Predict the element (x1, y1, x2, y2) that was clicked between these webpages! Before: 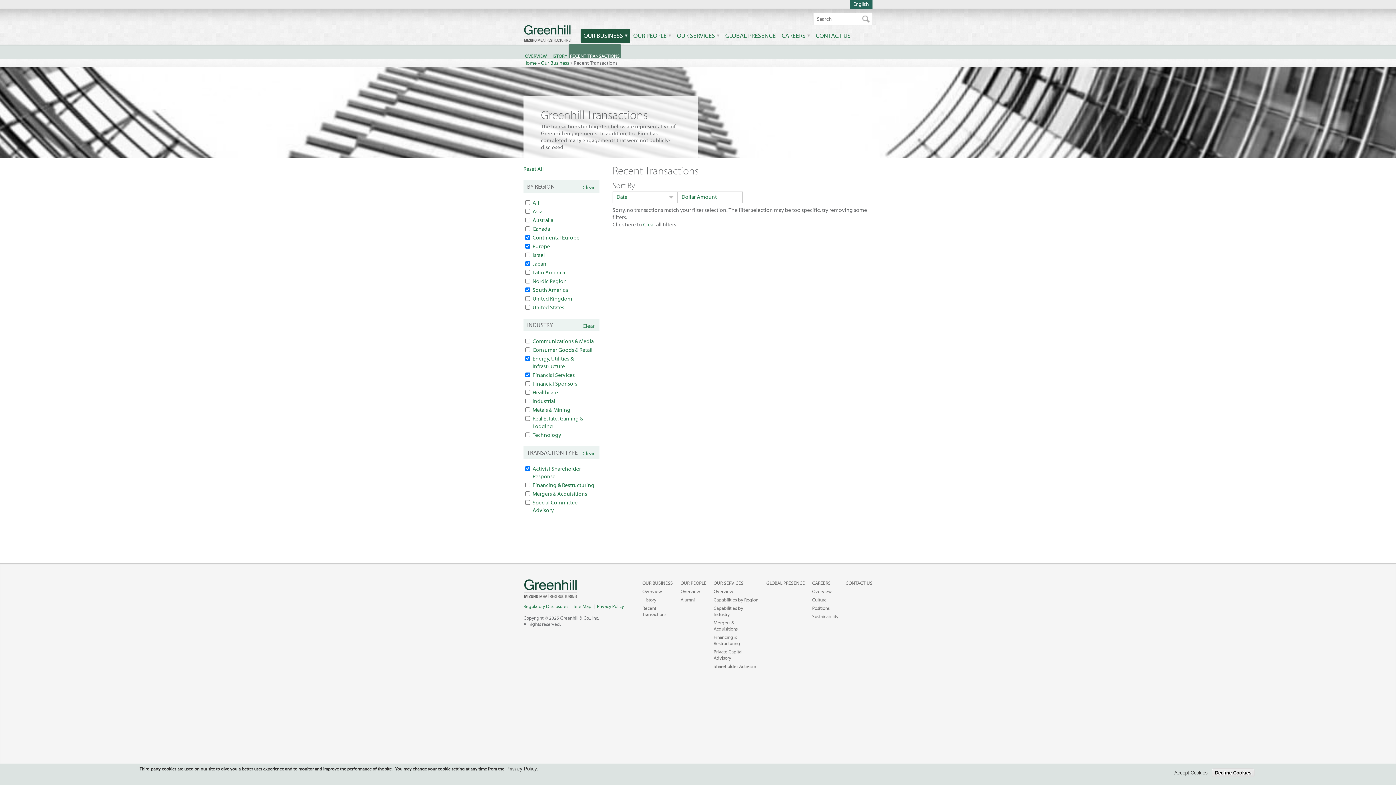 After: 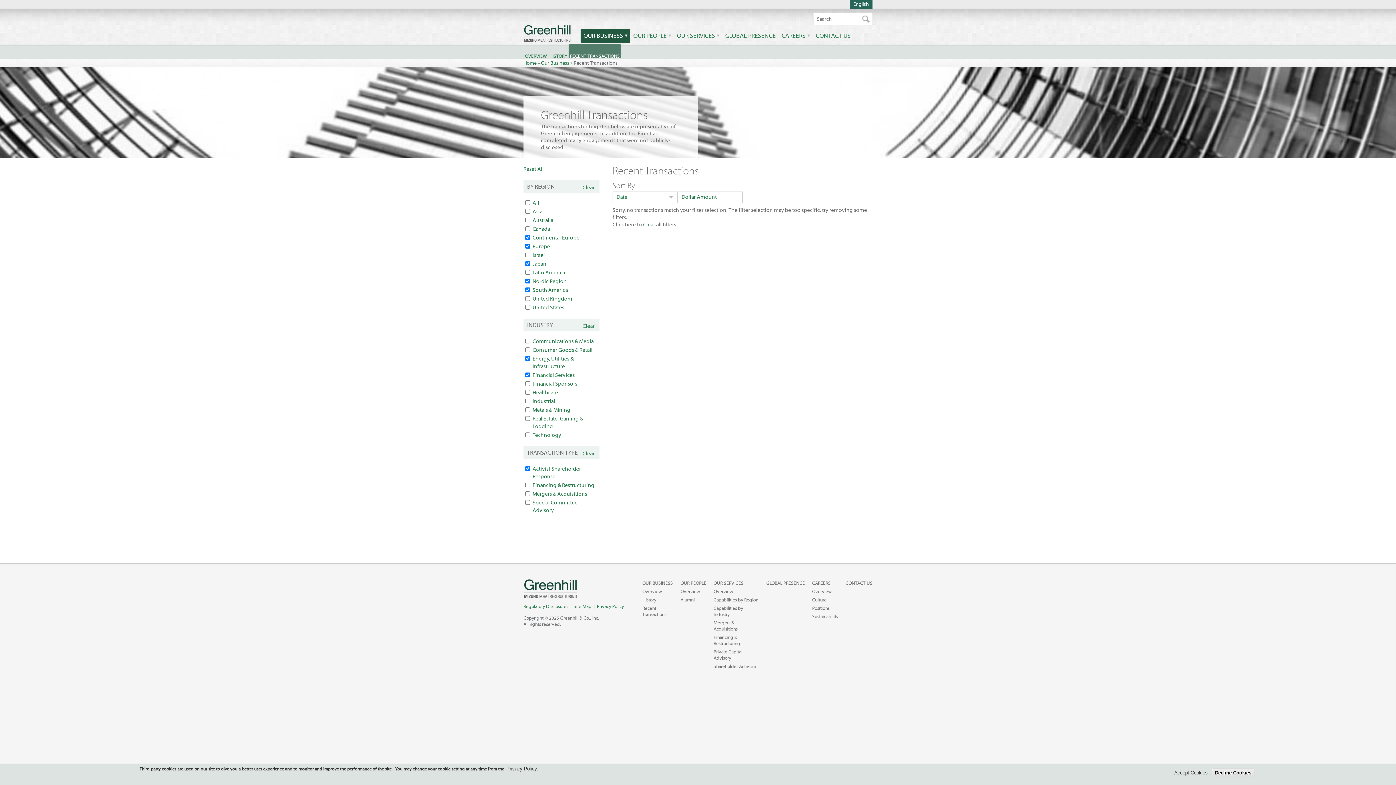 Action: label: Nordic Region bbox: (532, 277, 566, 285)